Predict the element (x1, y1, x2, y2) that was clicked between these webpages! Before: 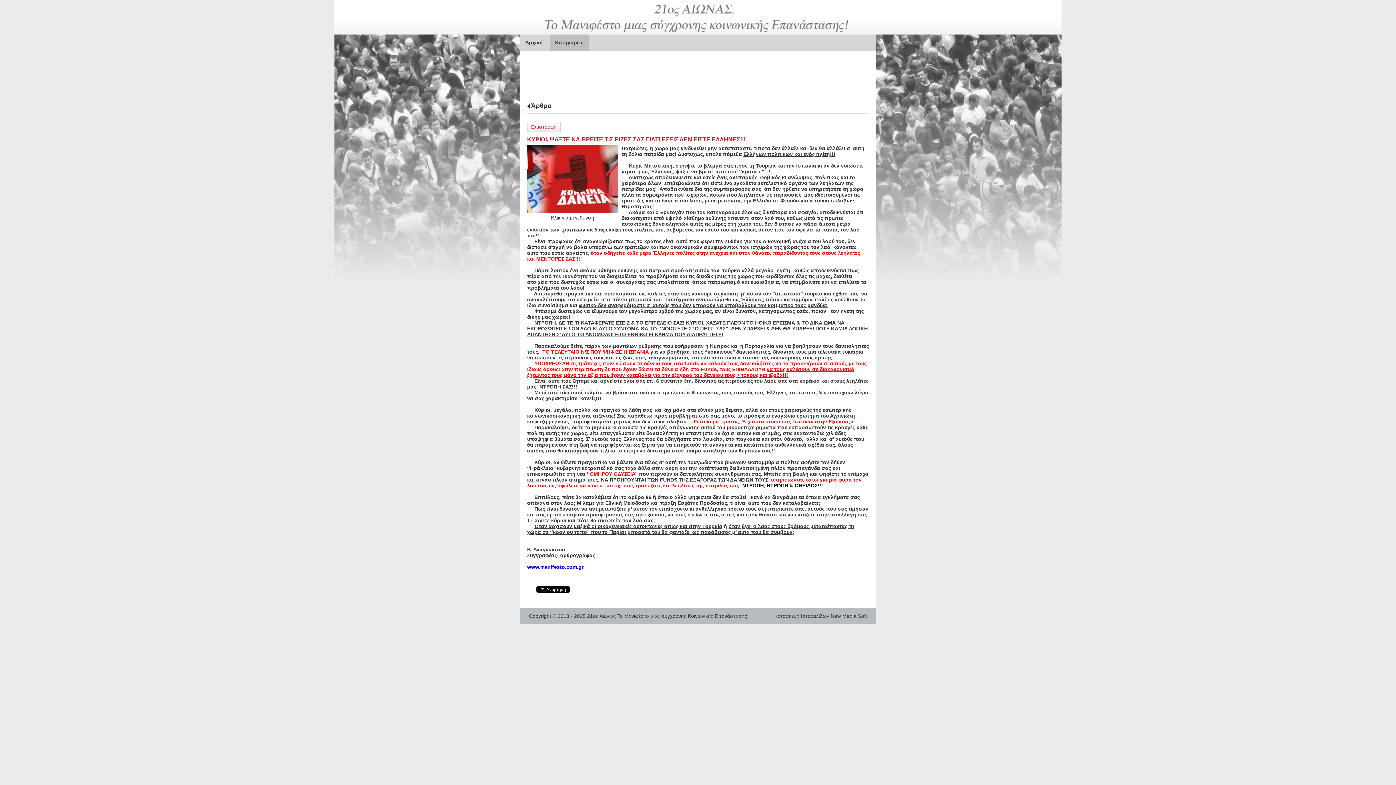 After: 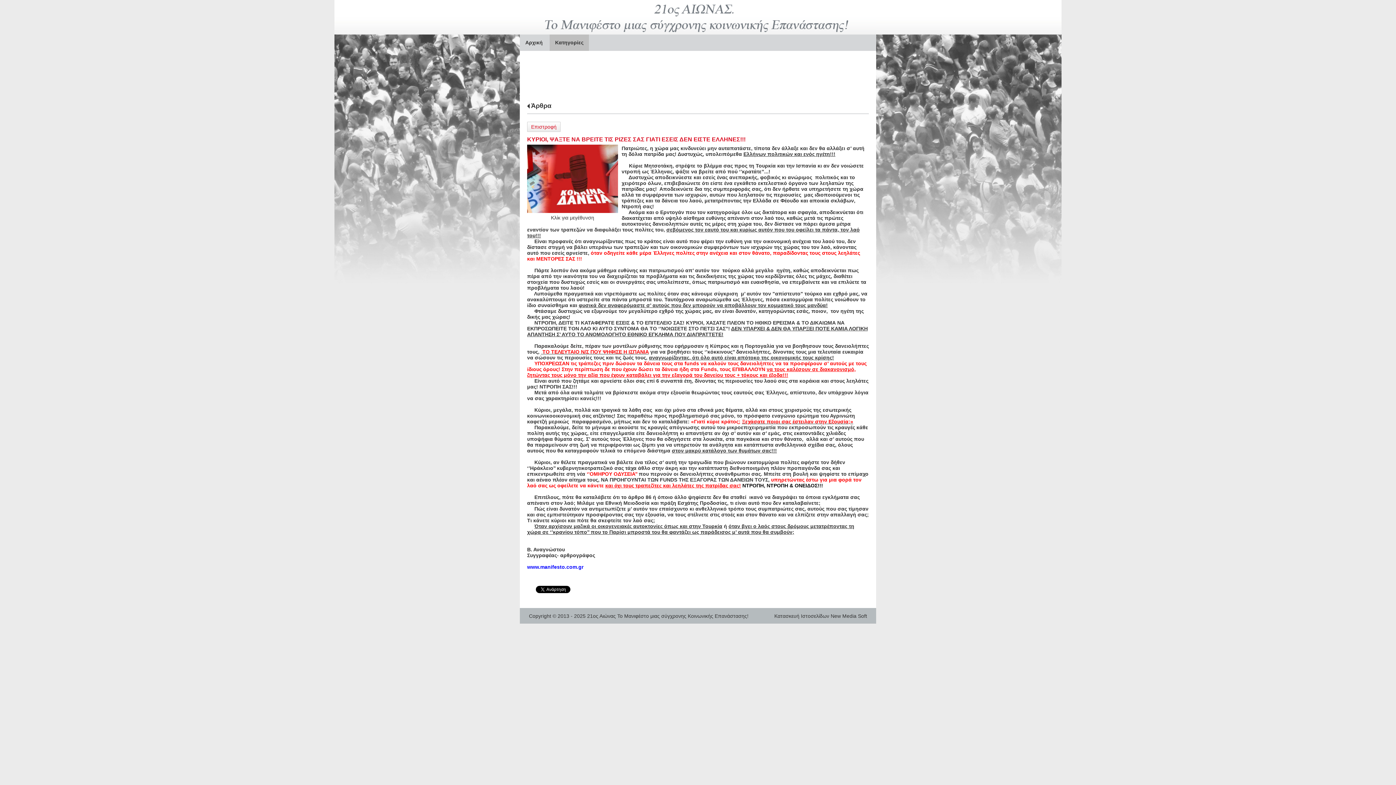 Action: label: 
www.manifesto.com.gr bbox: (527, 564, 583, 570)